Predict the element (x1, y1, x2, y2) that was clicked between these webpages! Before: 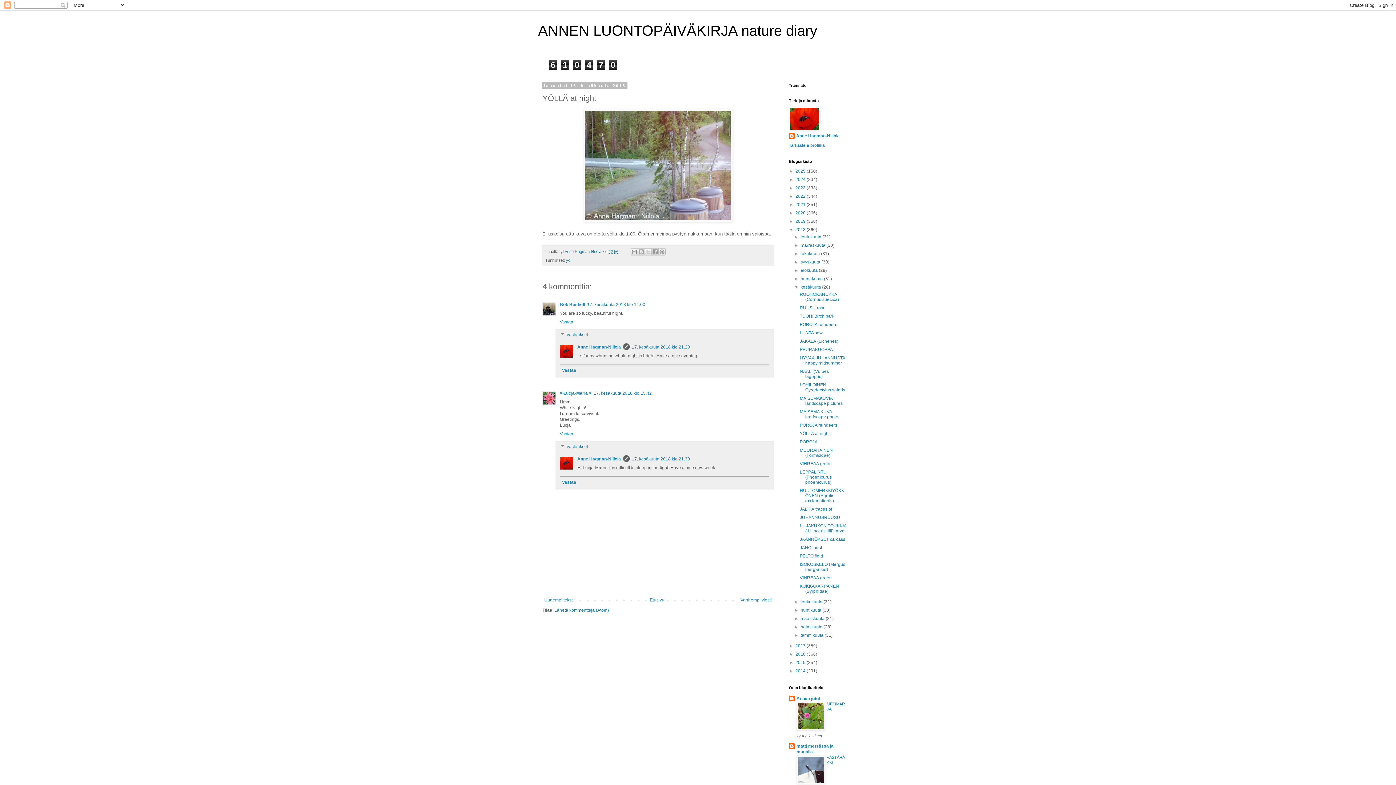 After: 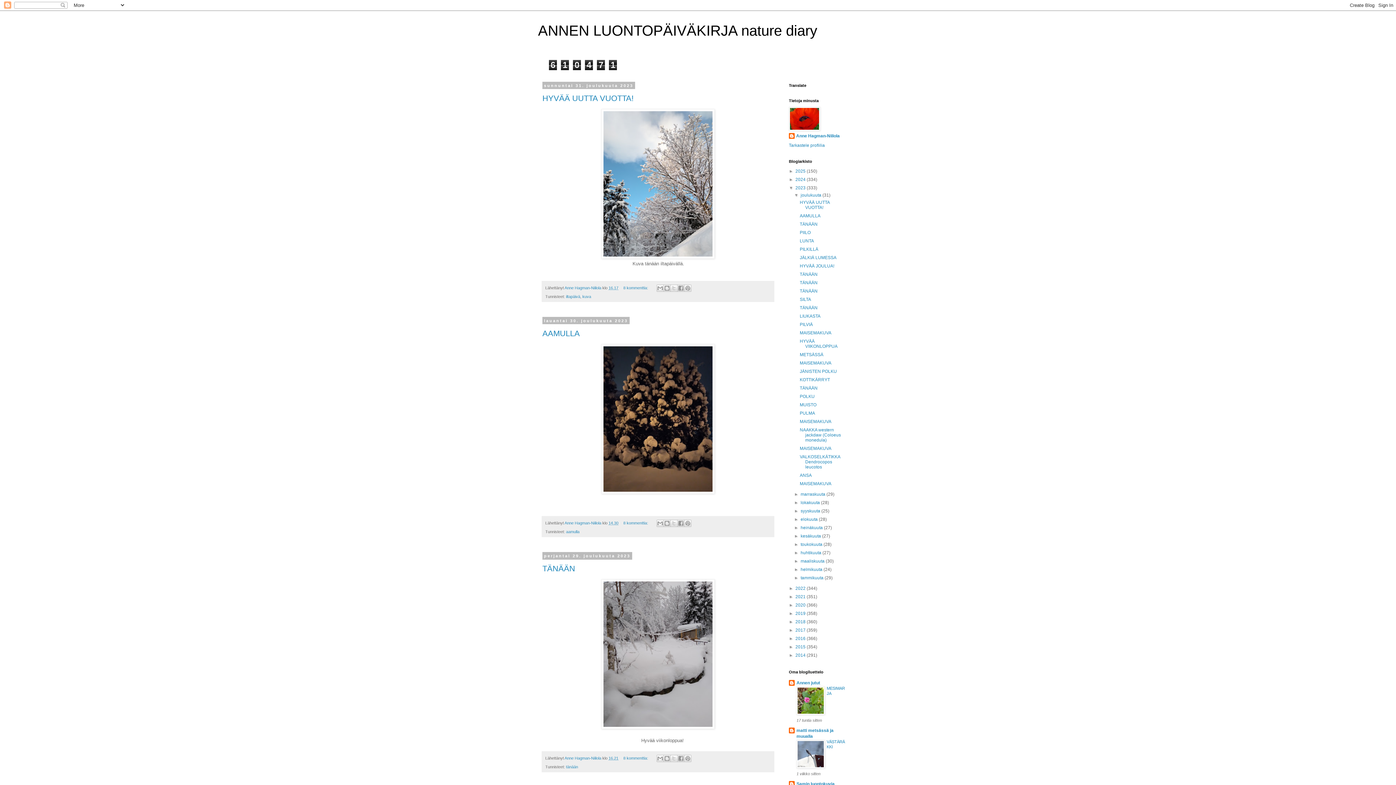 Action: bbox: (795, 185, 806, 190) label: 2023 